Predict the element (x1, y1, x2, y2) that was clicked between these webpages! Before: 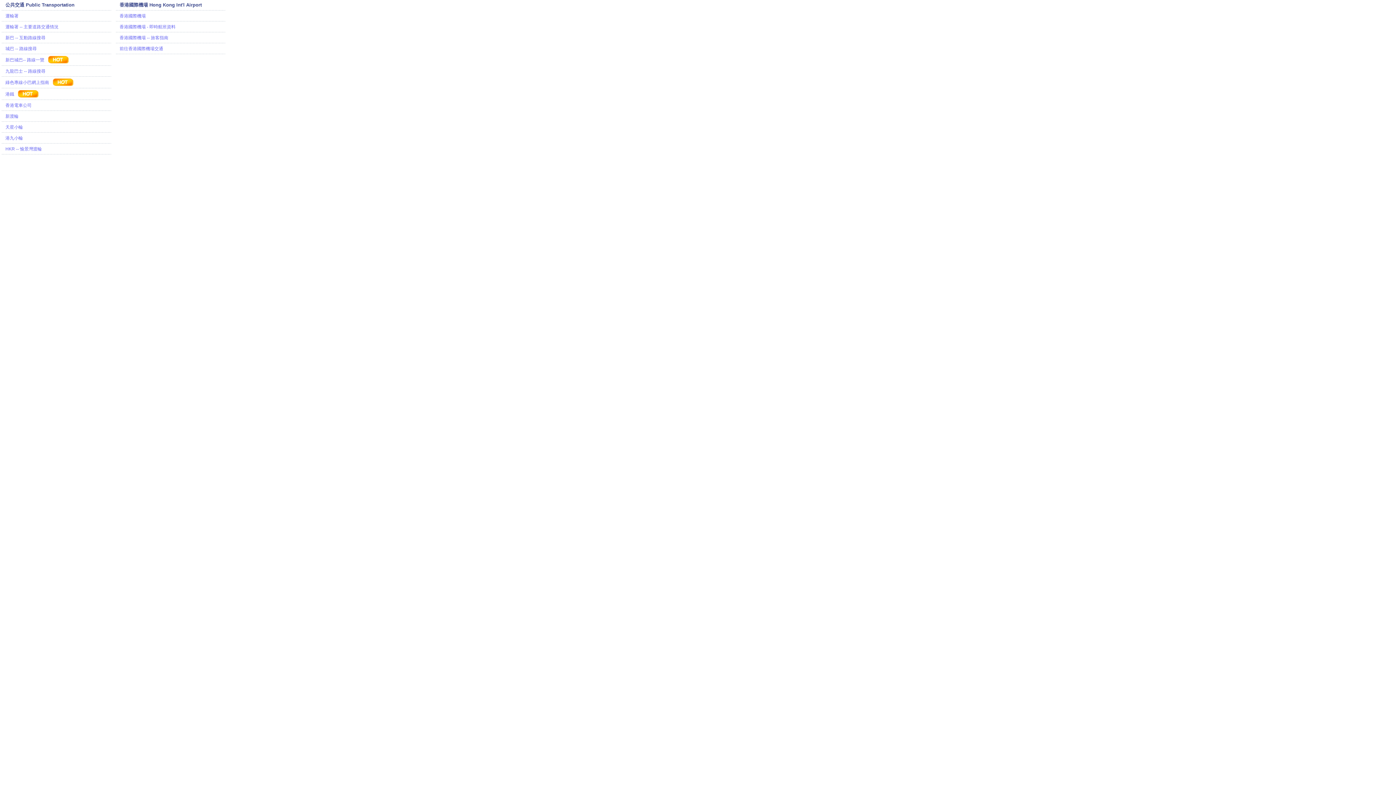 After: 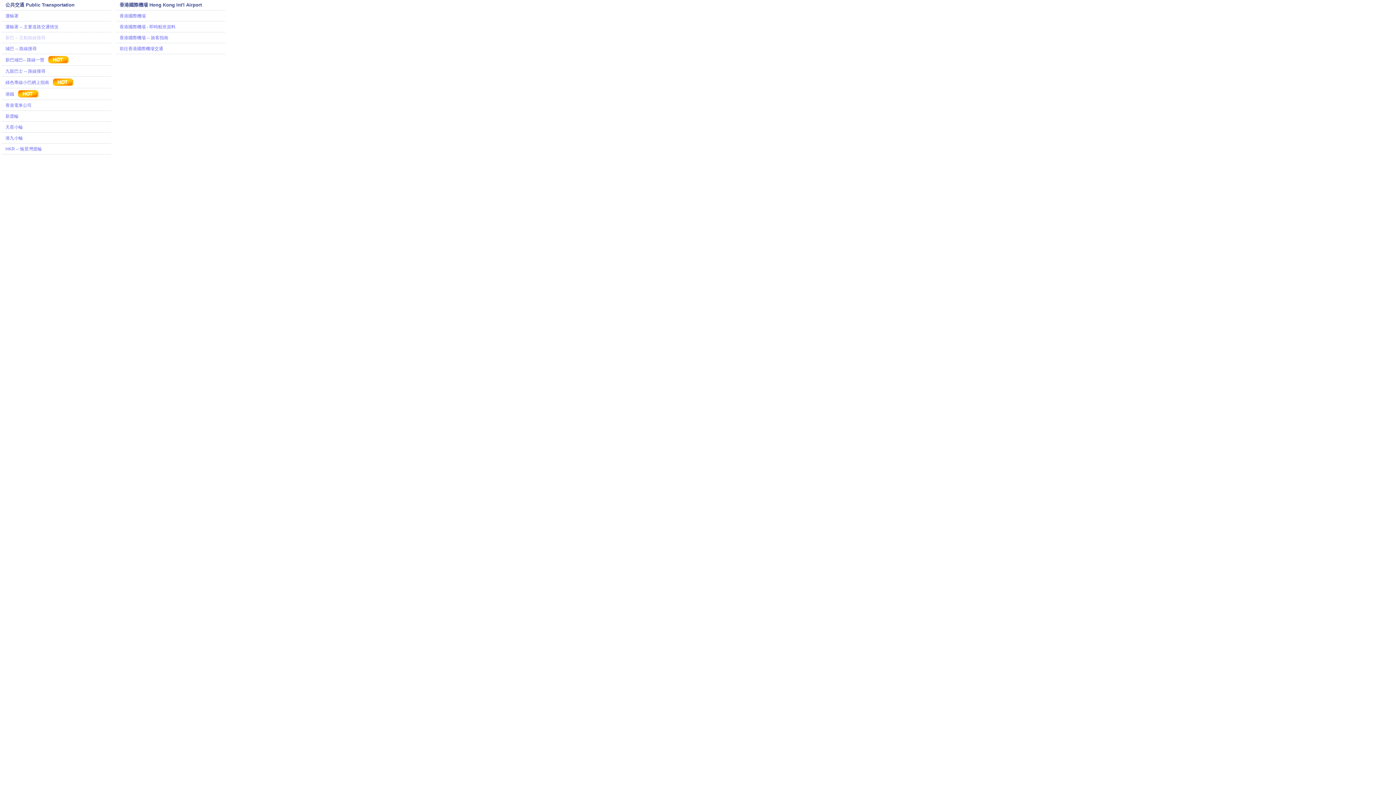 Action: label: 新巴 -- 互動路線搜尋 bbox: (5, 35, 45, 40)